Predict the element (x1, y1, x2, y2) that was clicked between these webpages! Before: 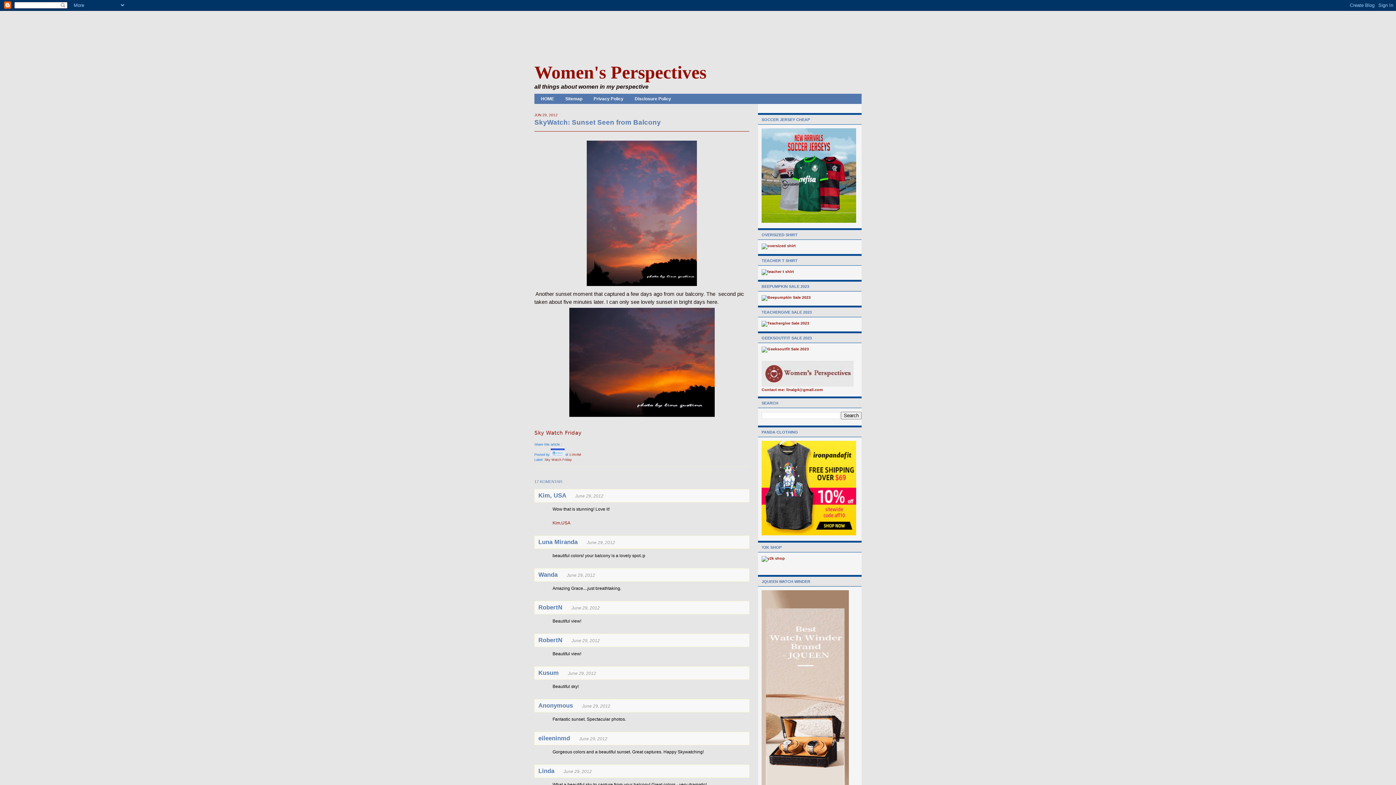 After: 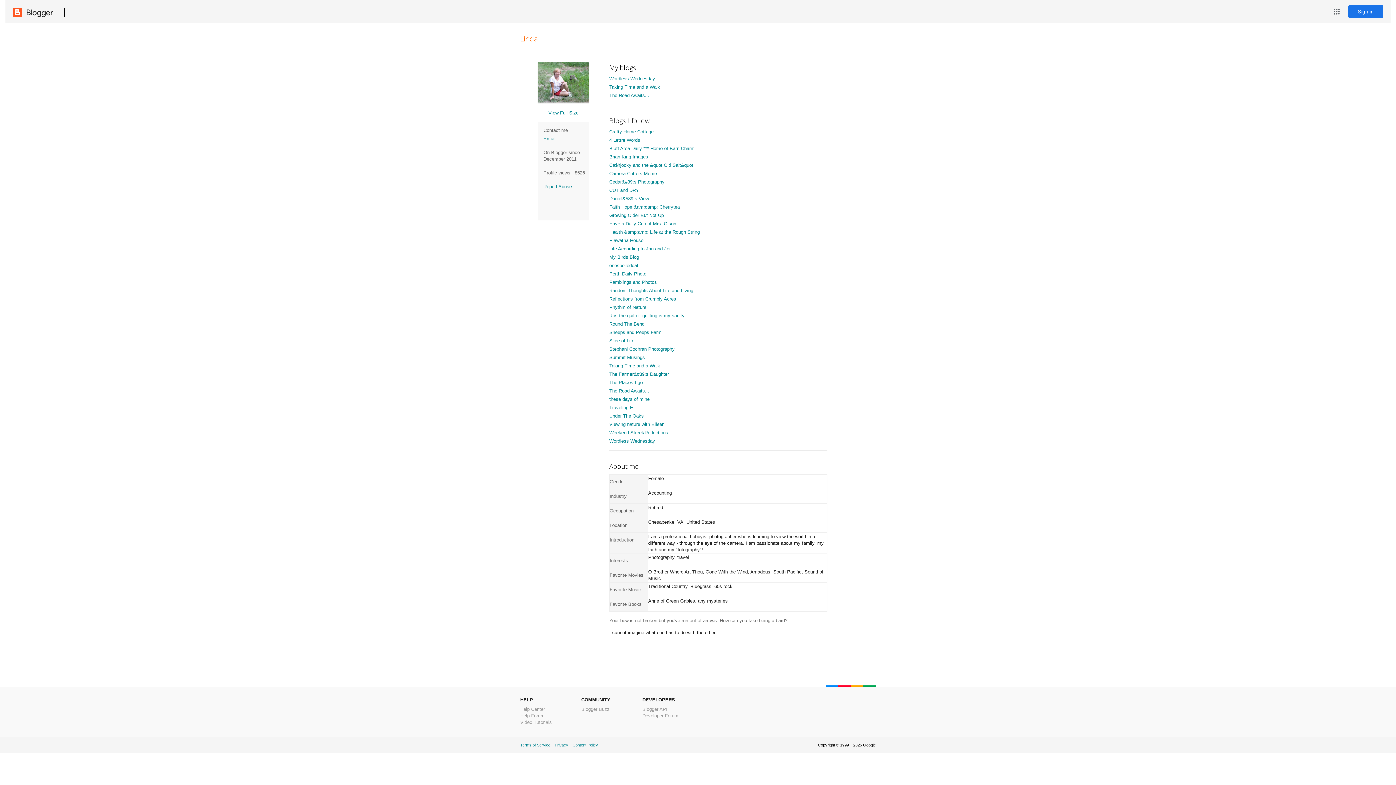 Action: label: Linda bbox: (538, 768, 554, 774)